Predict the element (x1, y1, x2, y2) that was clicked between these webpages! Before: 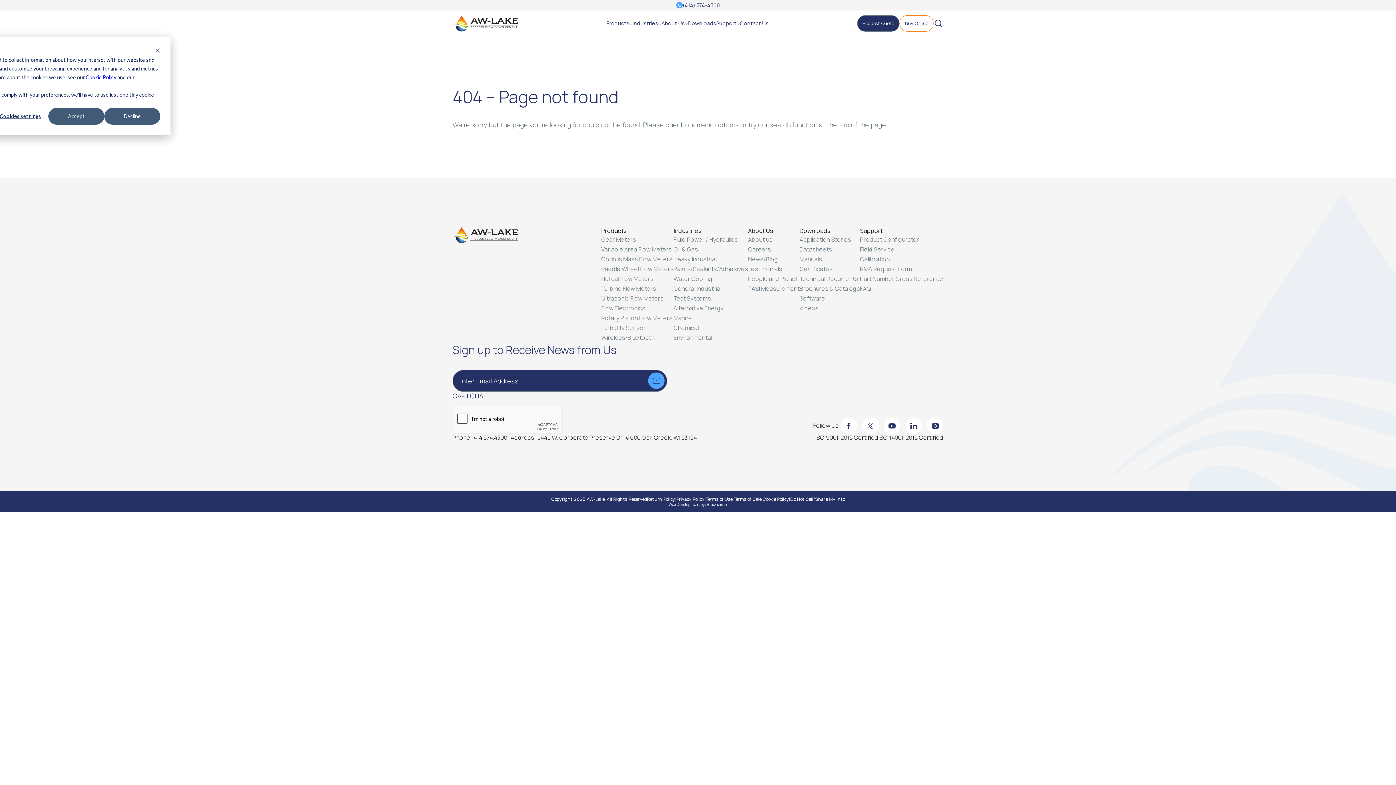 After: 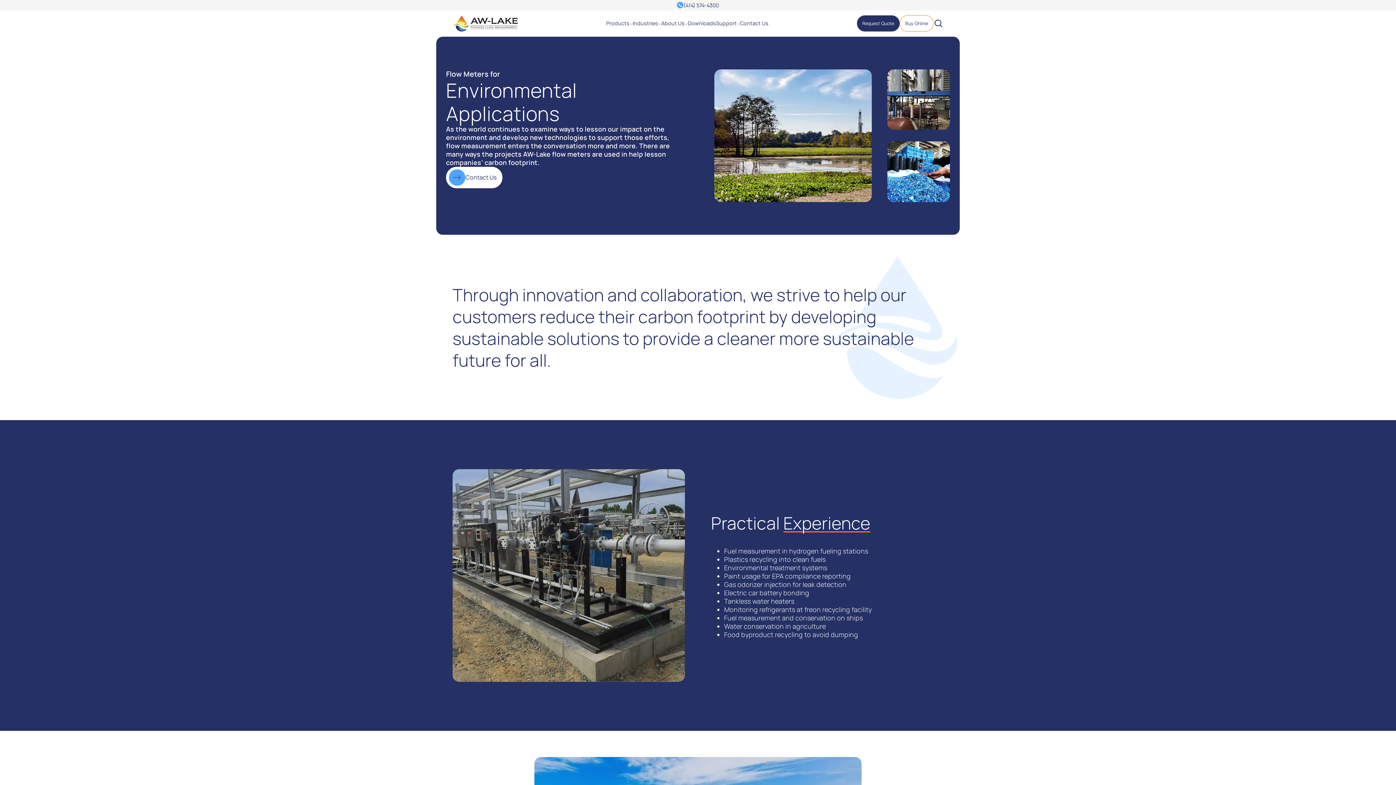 Action: label: Environmental bbox: (673, 333, 712, 342)